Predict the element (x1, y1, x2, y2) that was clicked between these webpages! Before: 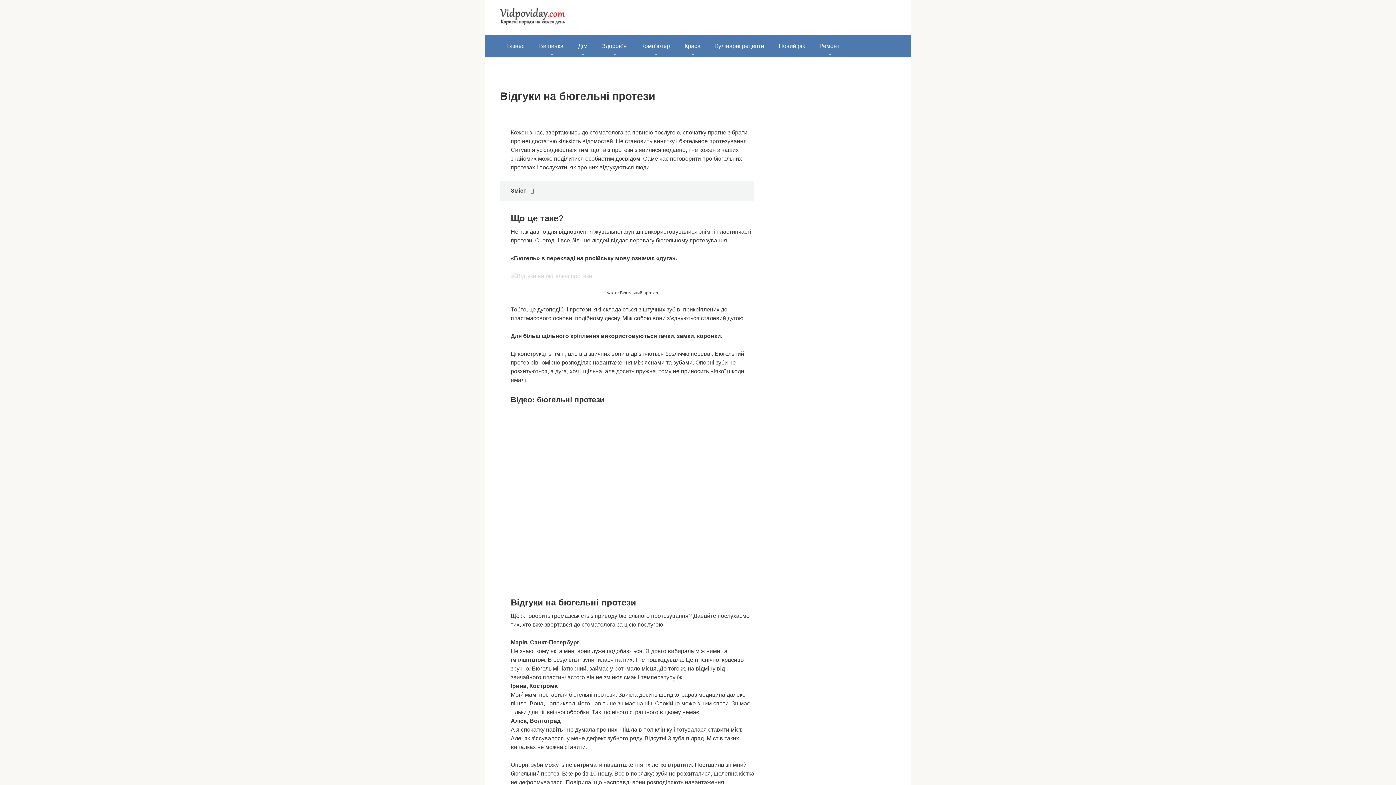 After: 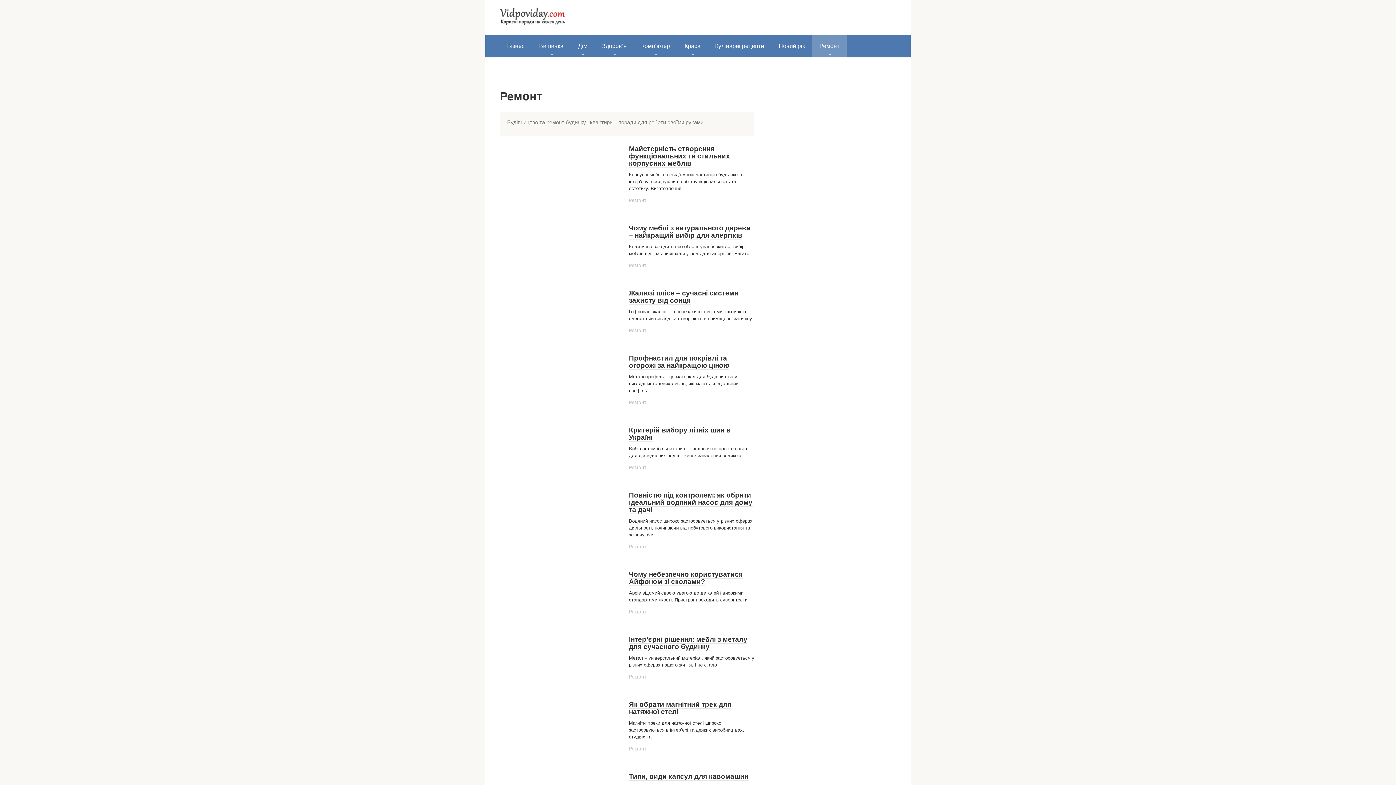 Action: label: Ремонт bbox: (812, 35, 846, 57)